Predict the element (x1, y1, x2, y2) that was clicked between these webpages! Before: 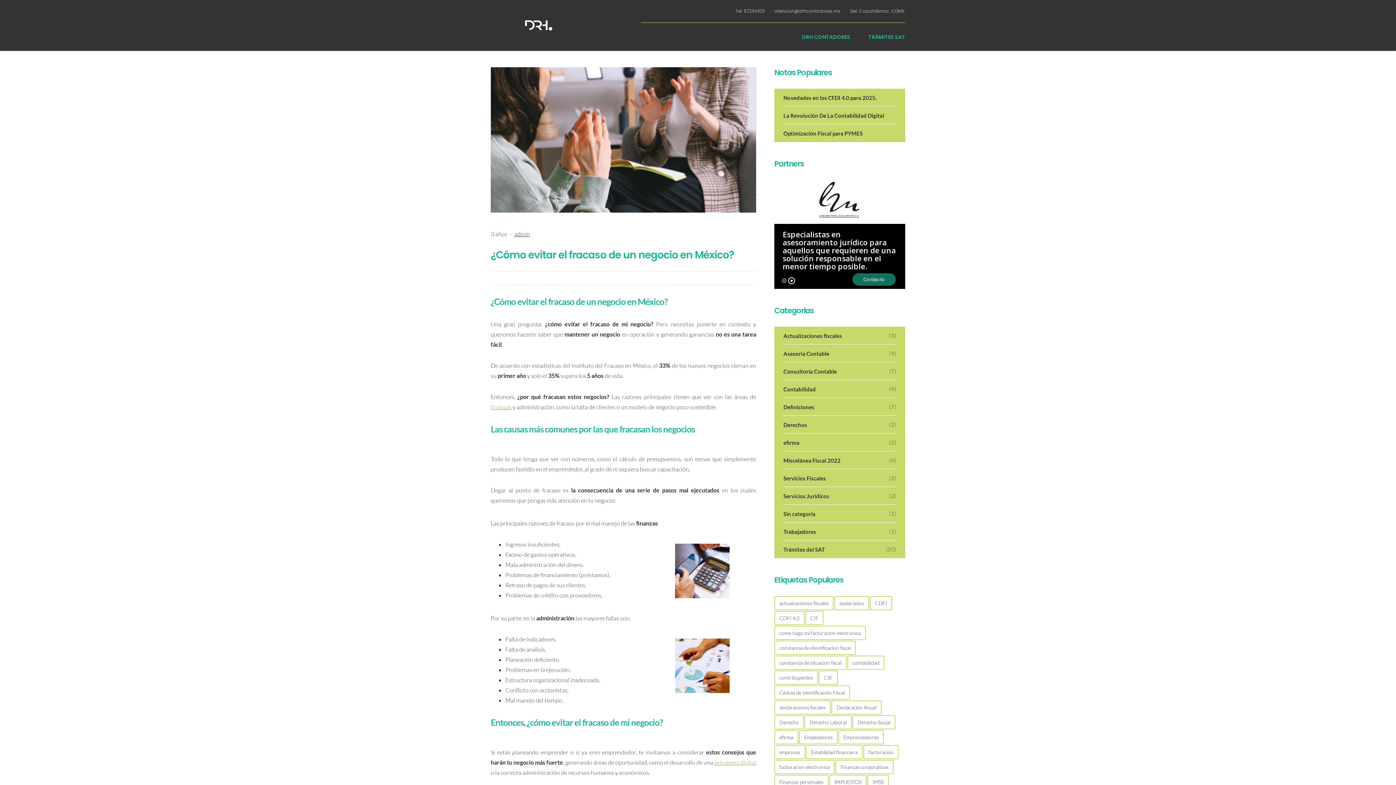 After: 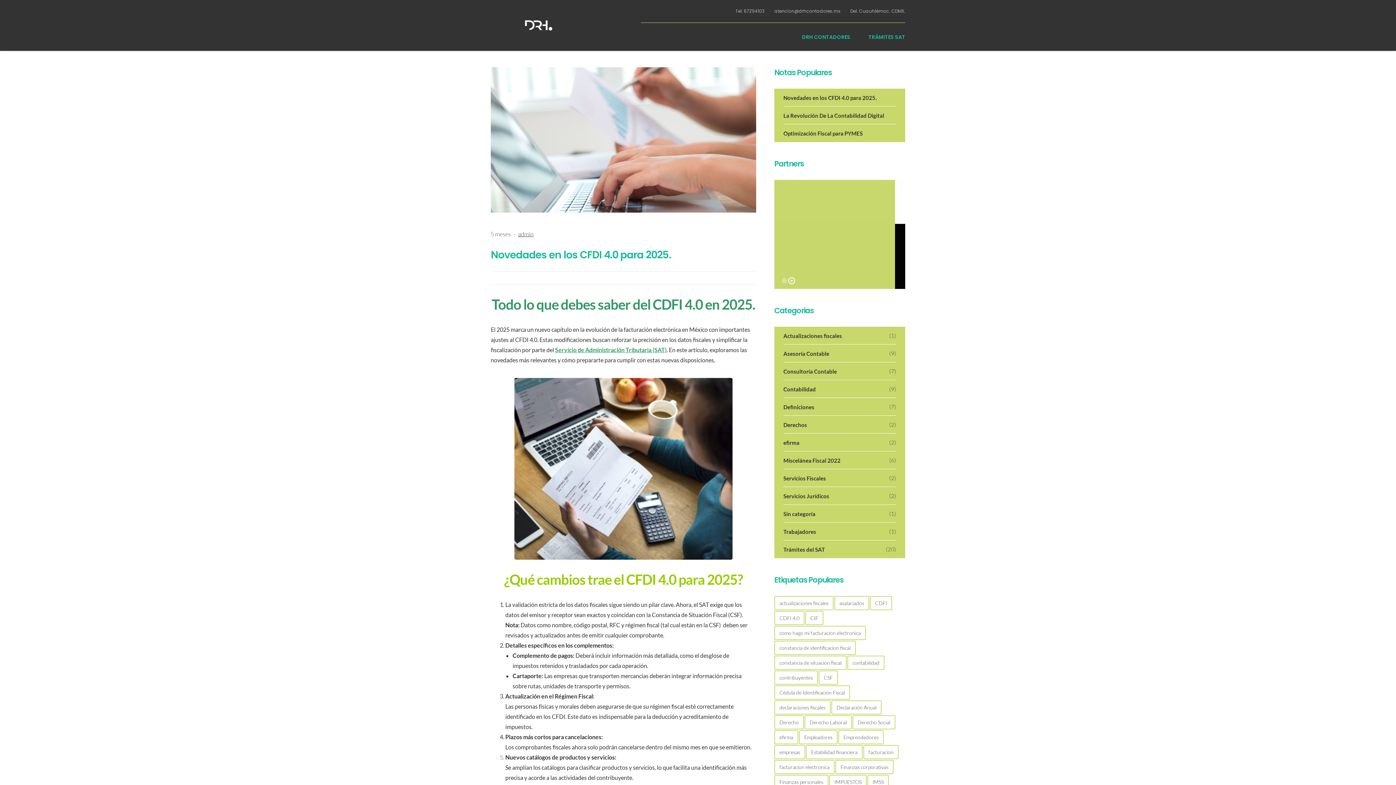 Action: bbox: (774, 641, 856, 655) label: constancia de identificacion fiscal (1 elemento)